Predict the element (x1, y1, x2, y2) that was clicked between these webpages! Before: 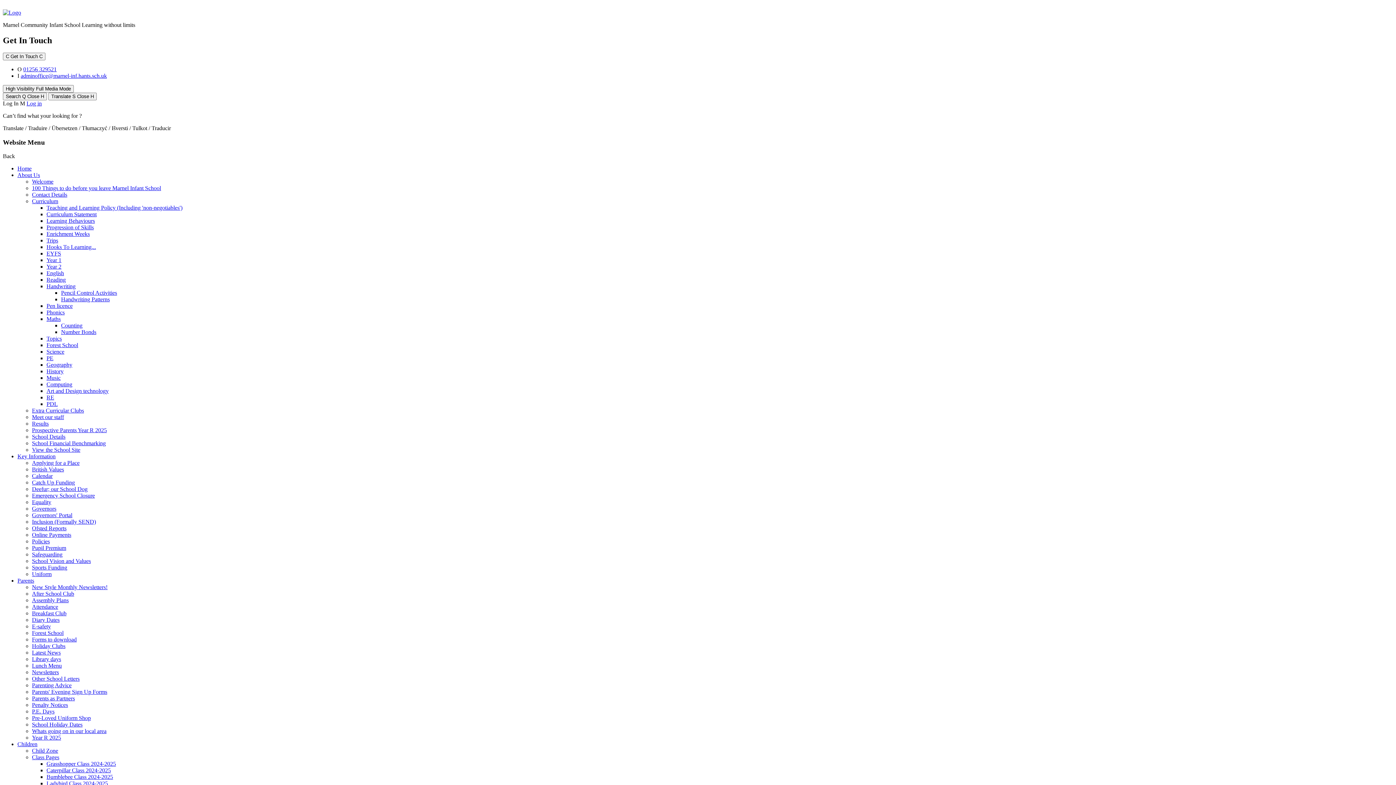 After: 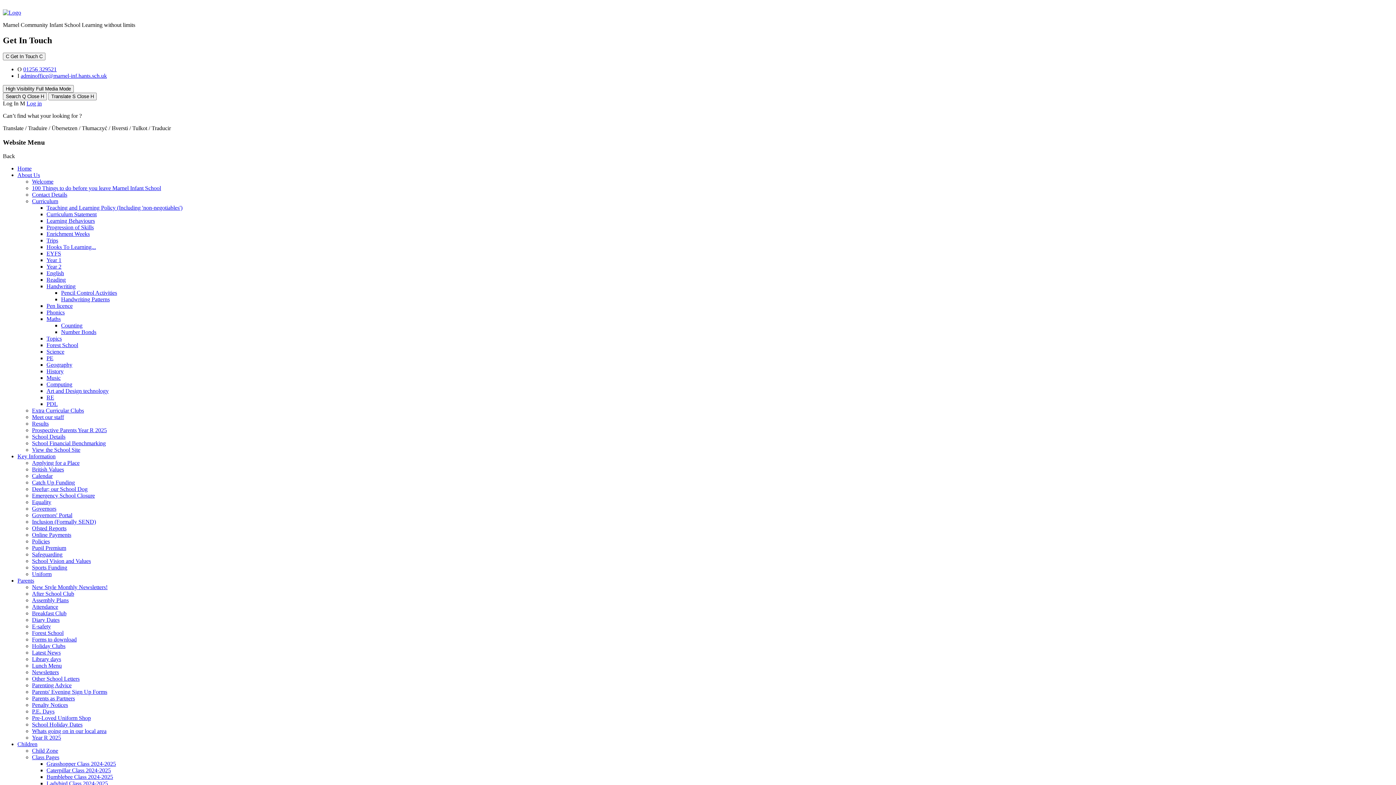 Action: bbox: (32, 571, 51, 577) label: Uniform